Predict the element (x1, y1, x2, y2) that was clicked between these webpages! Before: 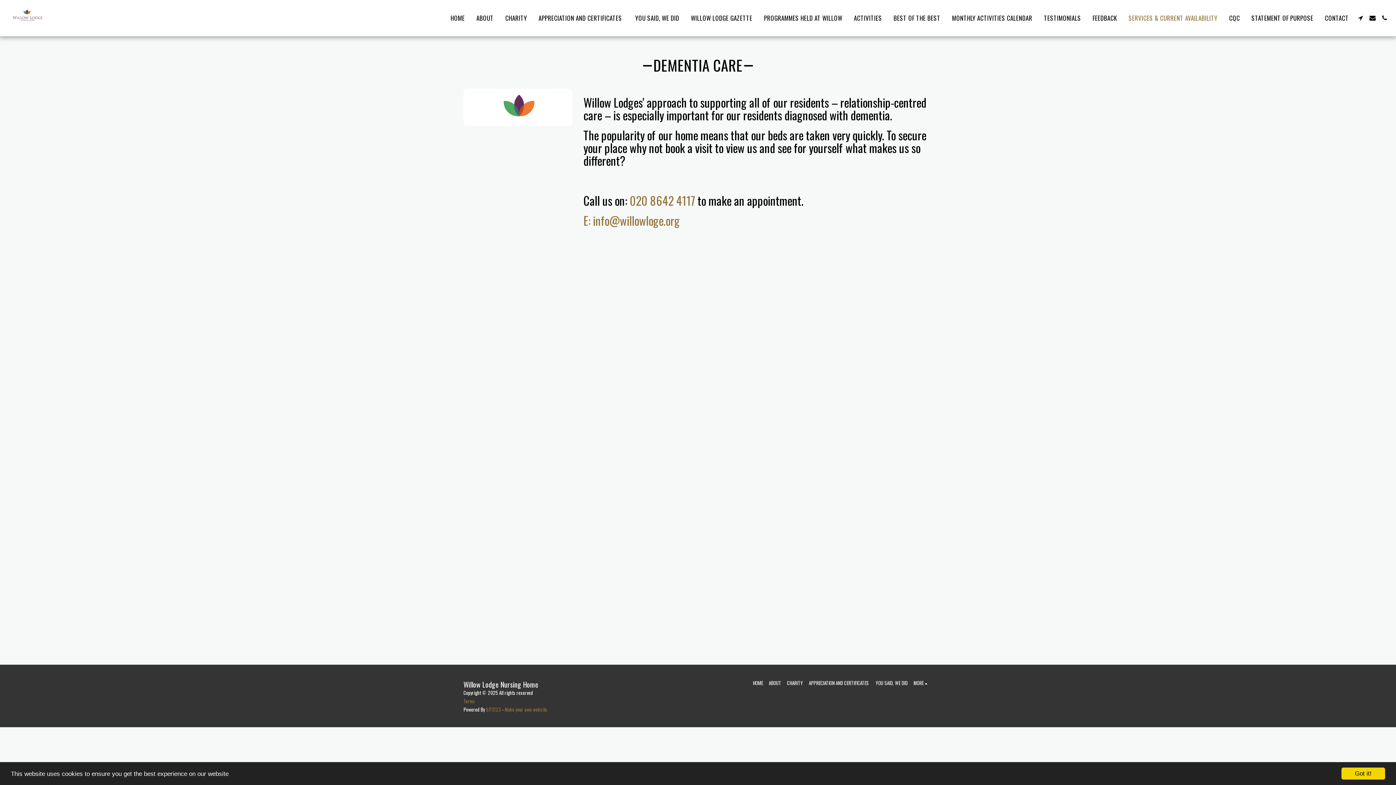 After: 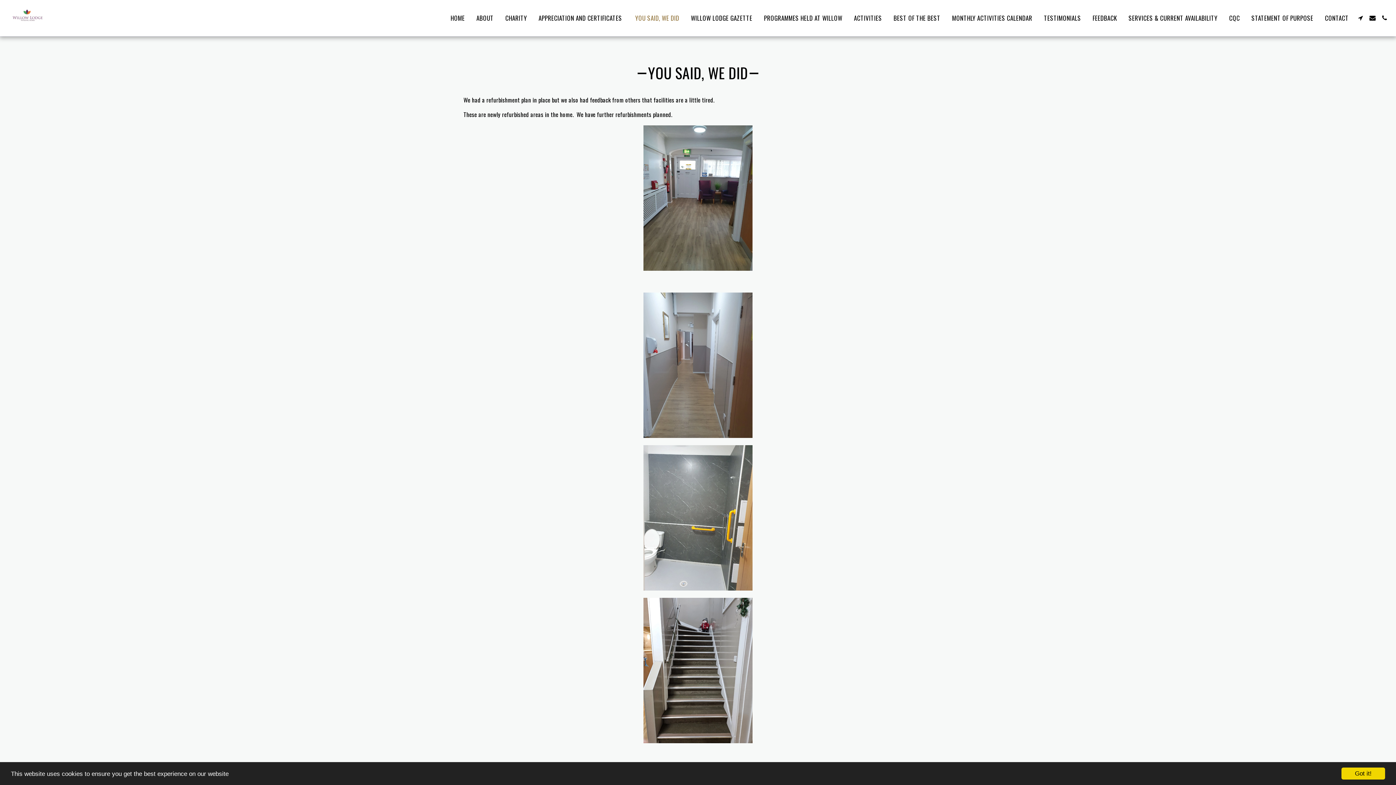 Action: bbox: (875, 679, 907, 686) label: YOU SAID, WE DID